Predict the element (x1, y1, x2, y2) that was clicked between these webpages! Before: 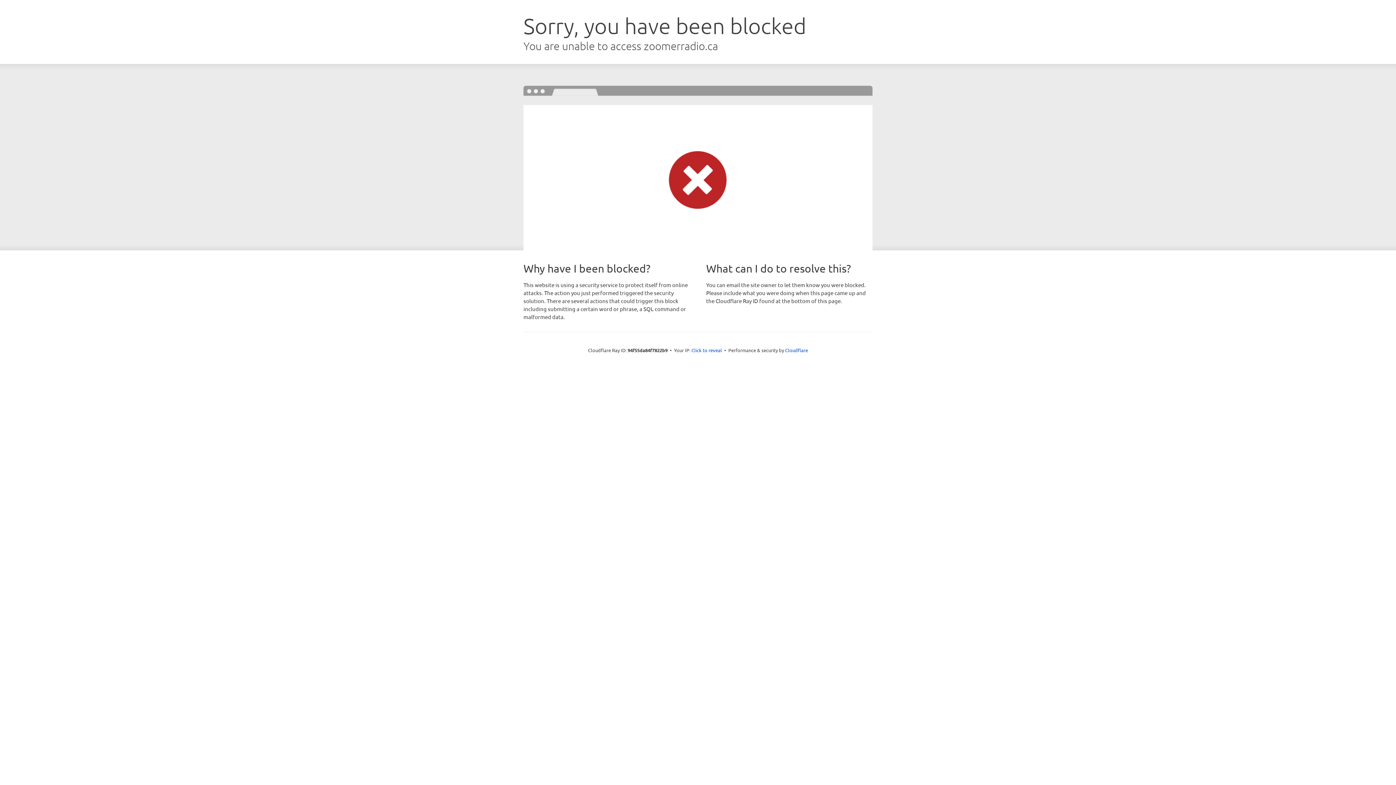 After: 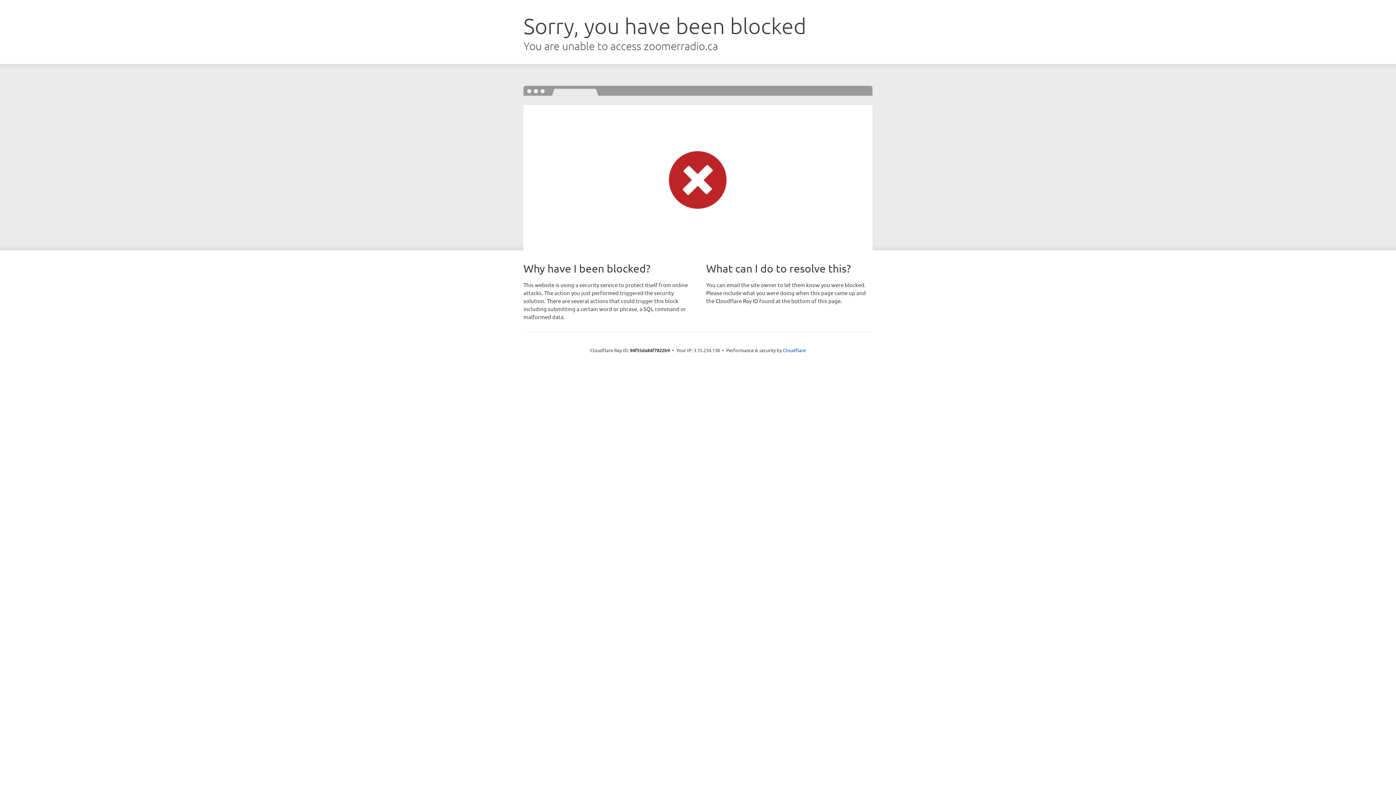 Action: label: Click to reveal bbox: (691, 346, 722, 353)